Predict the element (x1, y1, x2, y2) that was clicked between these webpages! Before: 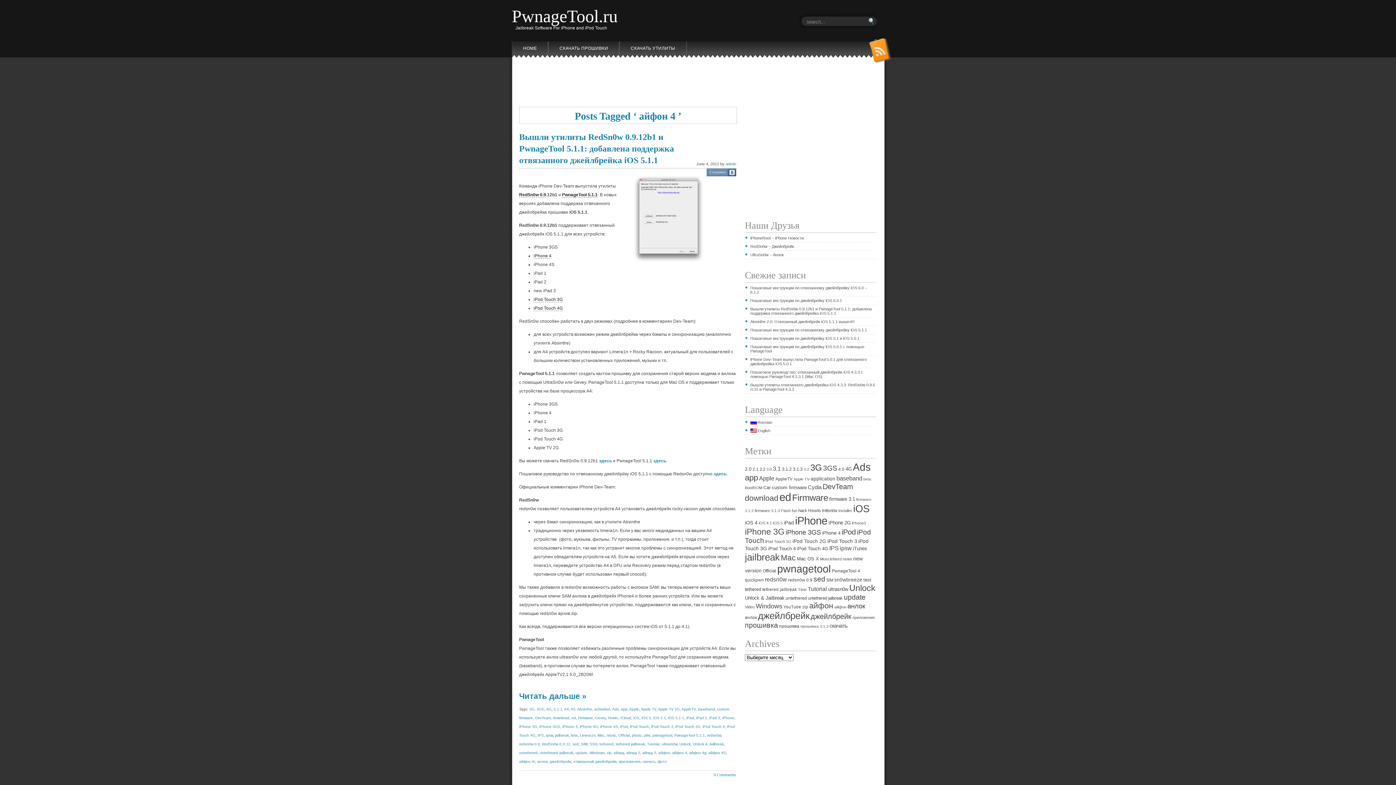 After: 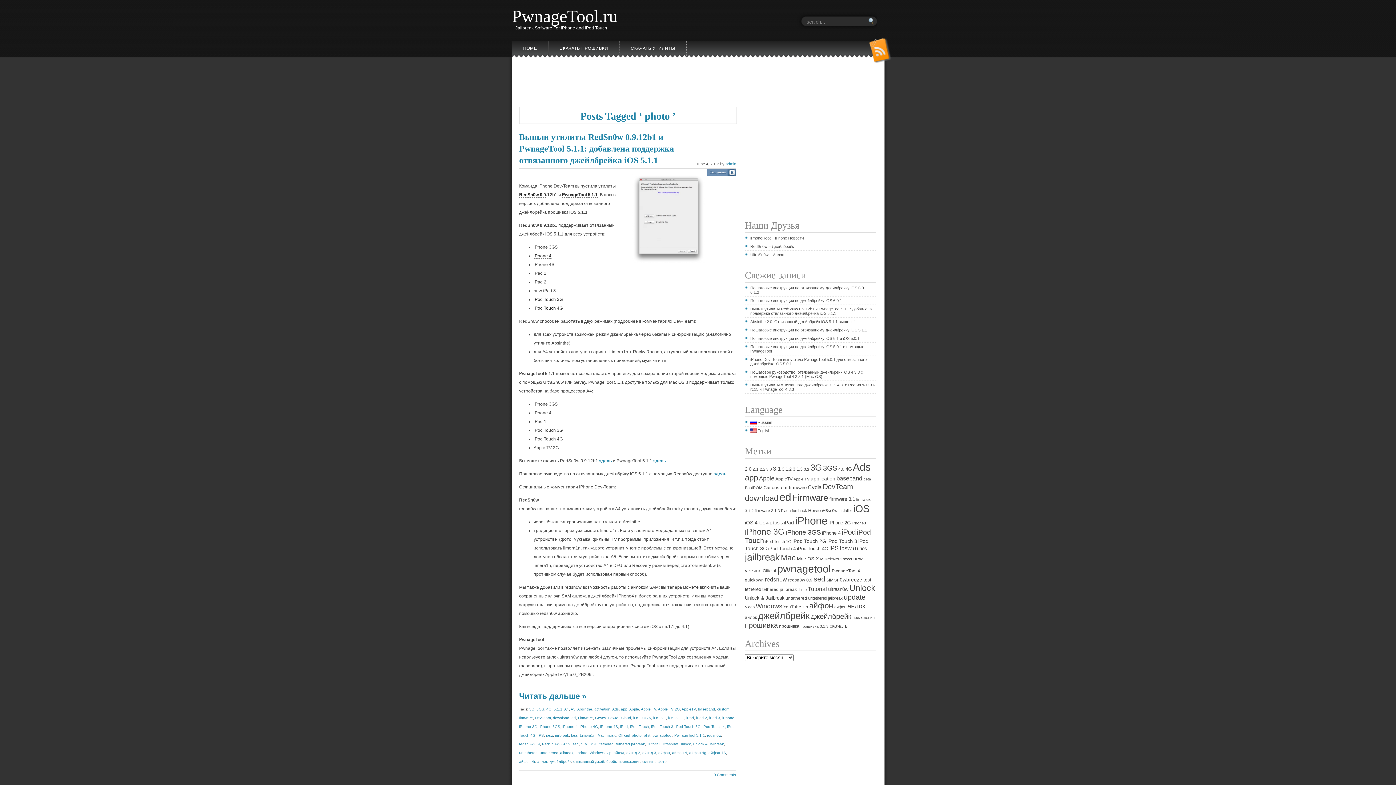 Action: label: photo bbox: (632, 733, 641, 737)